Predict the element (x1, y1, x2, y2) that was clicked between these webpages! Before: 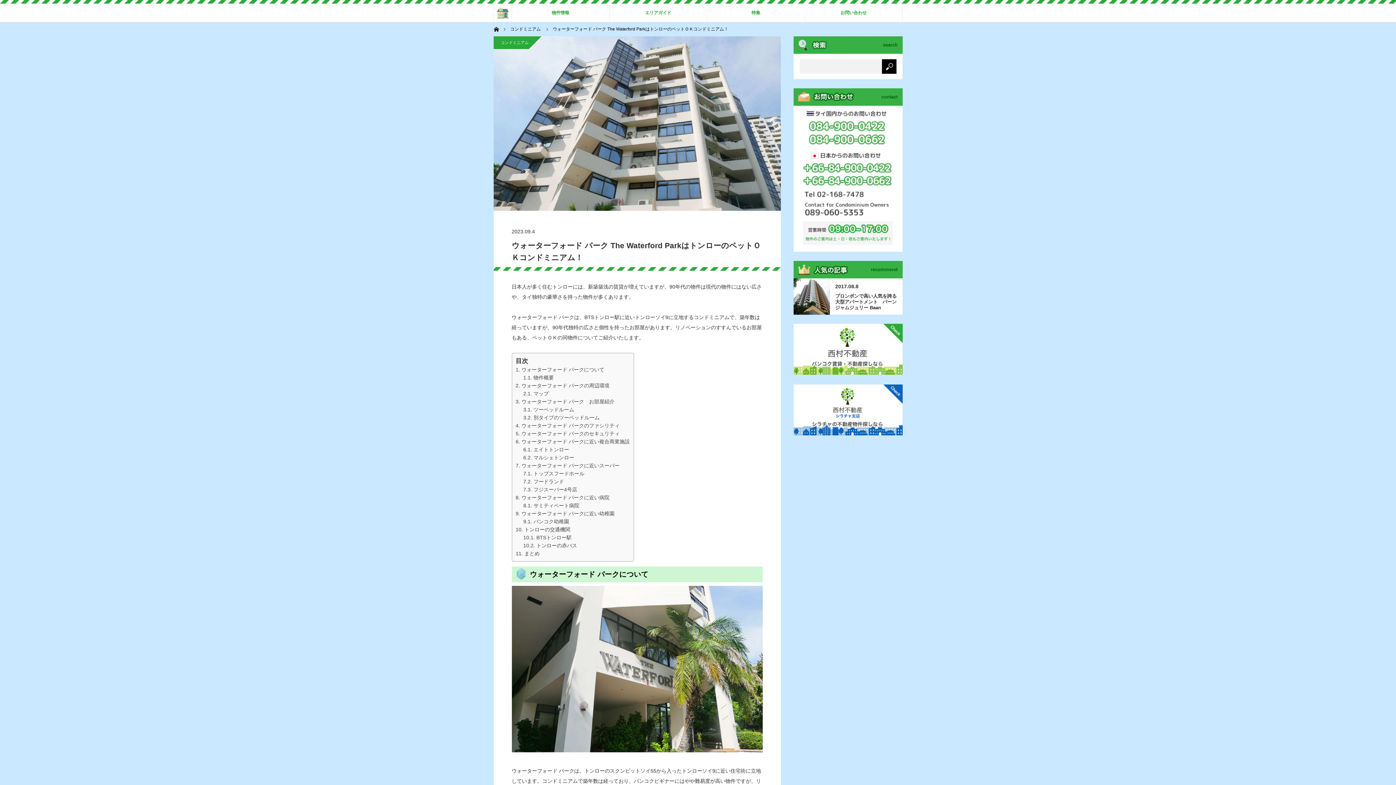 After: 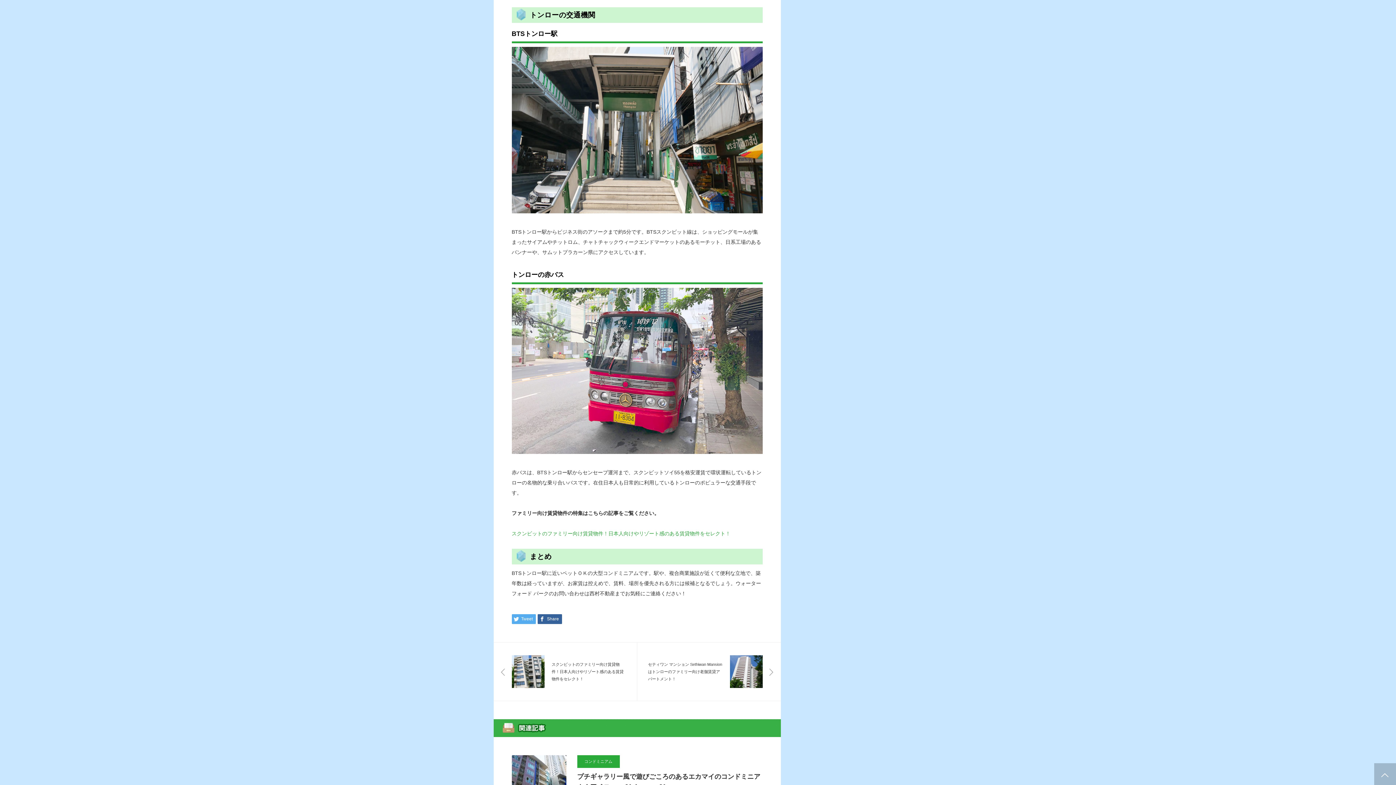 Action: label: トンローの交通機関 bbox: (515, 526, 570, 532)